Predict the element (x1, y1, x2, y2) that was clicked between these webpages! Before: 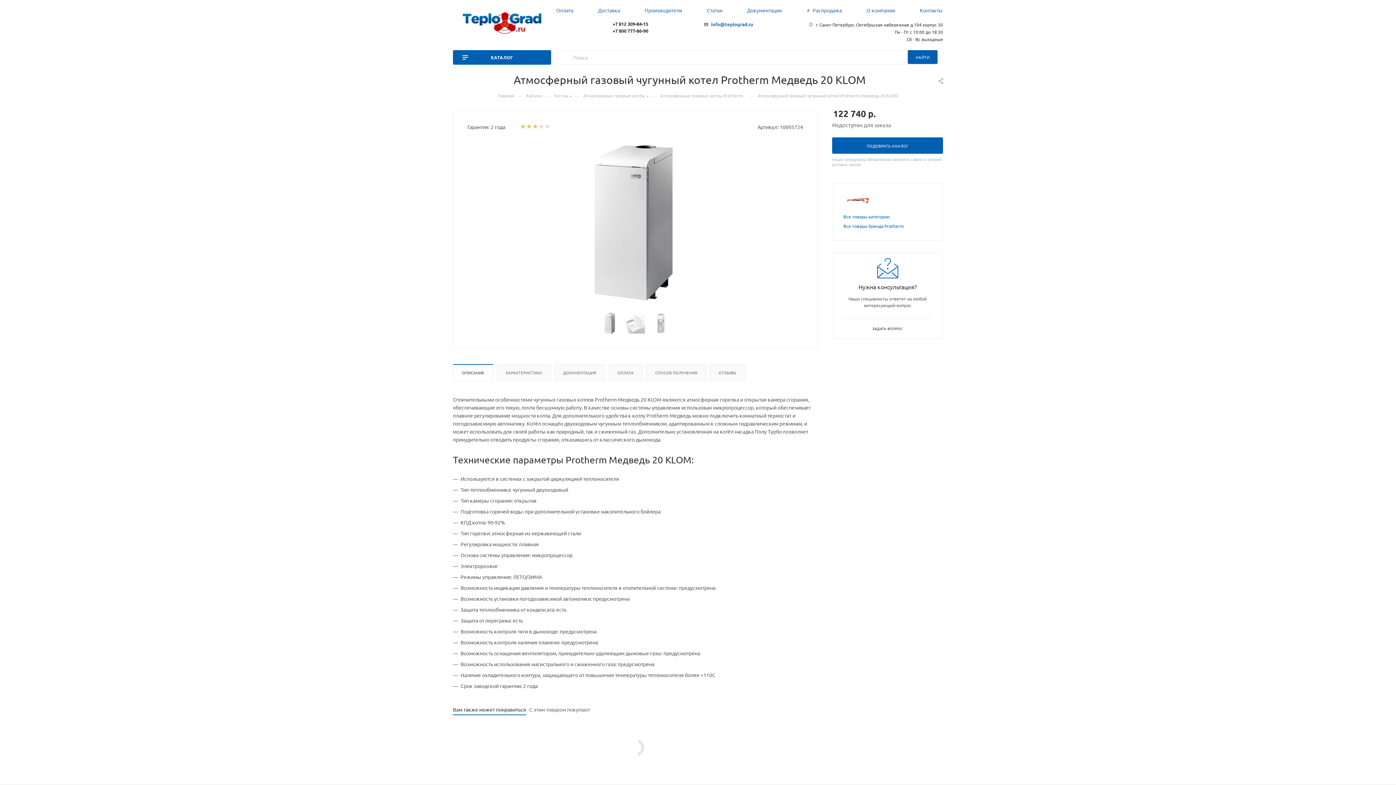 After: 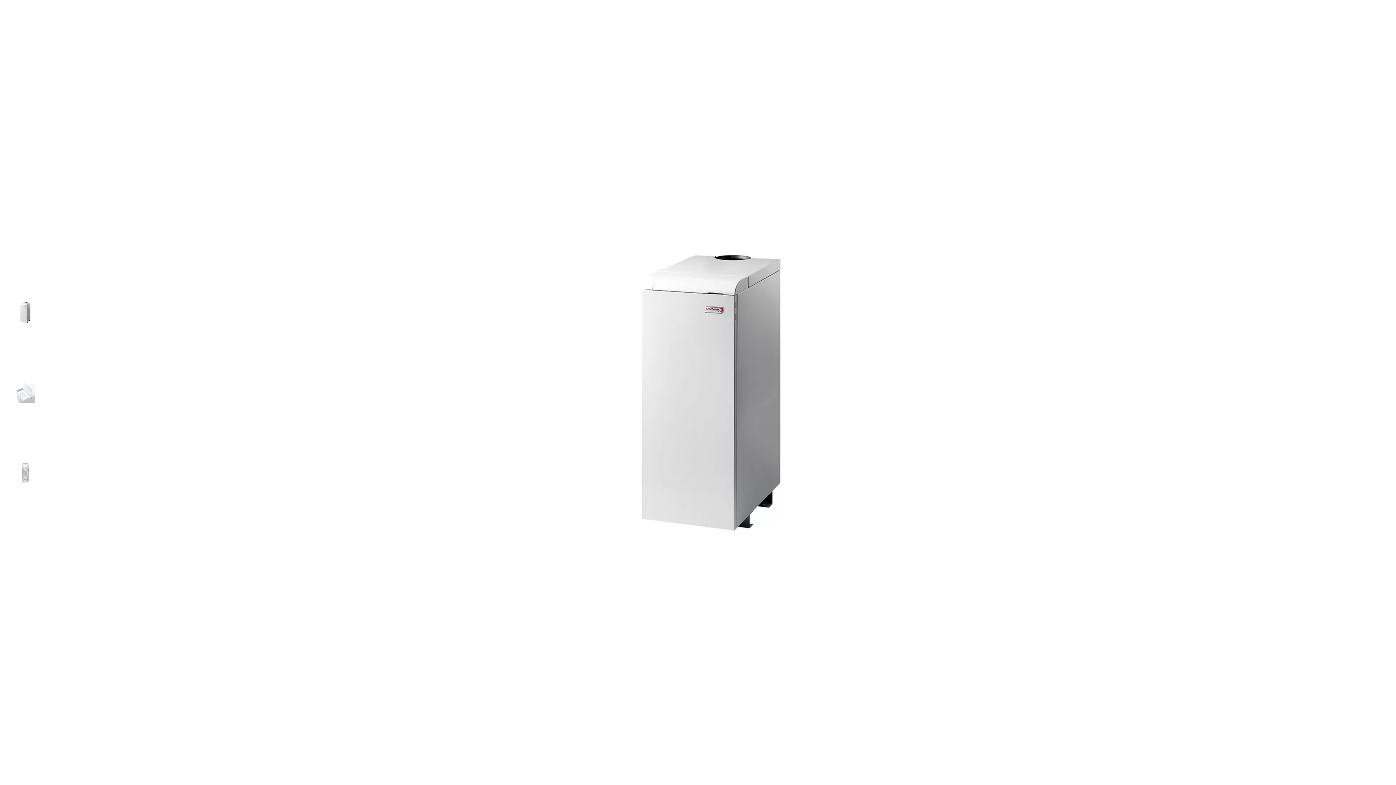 Action: bbox: (553, 141, 717, 304)